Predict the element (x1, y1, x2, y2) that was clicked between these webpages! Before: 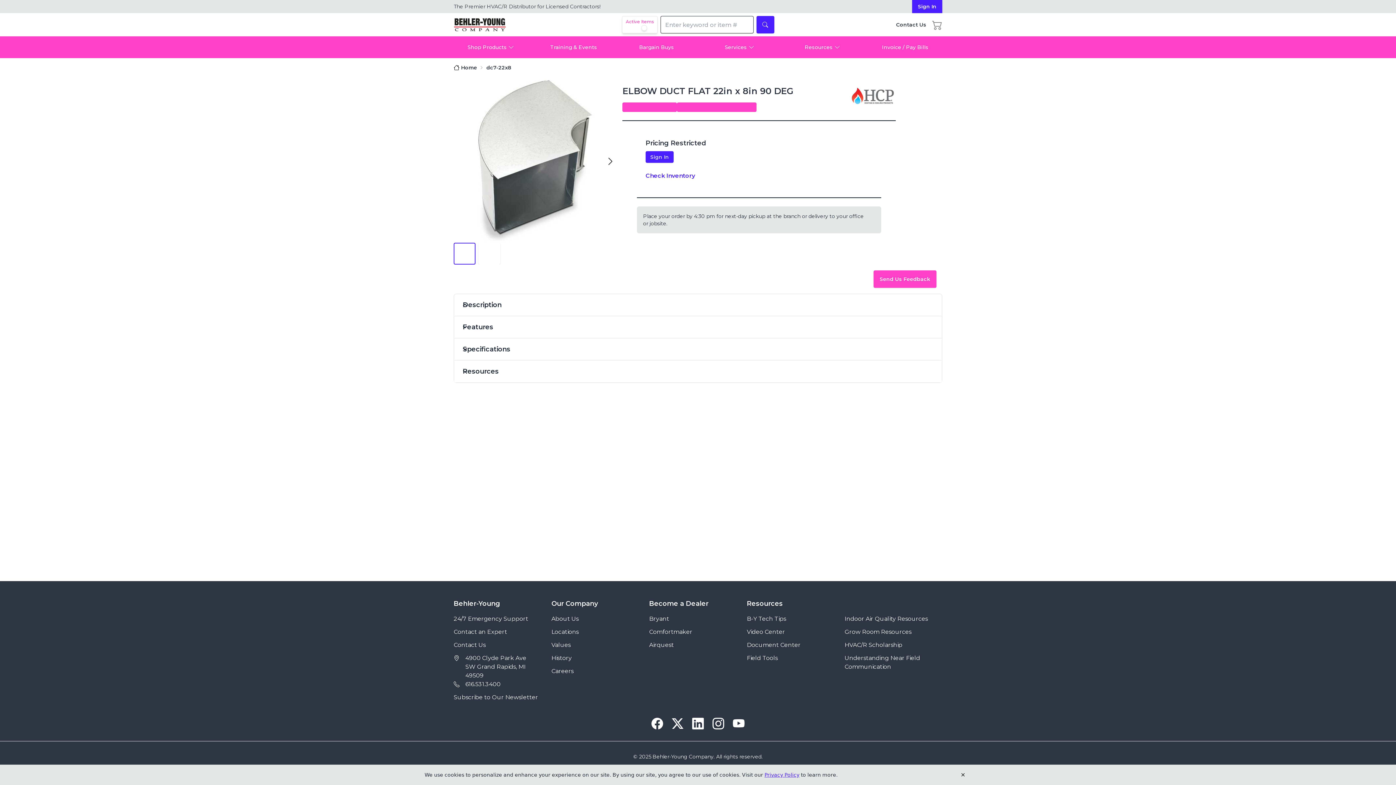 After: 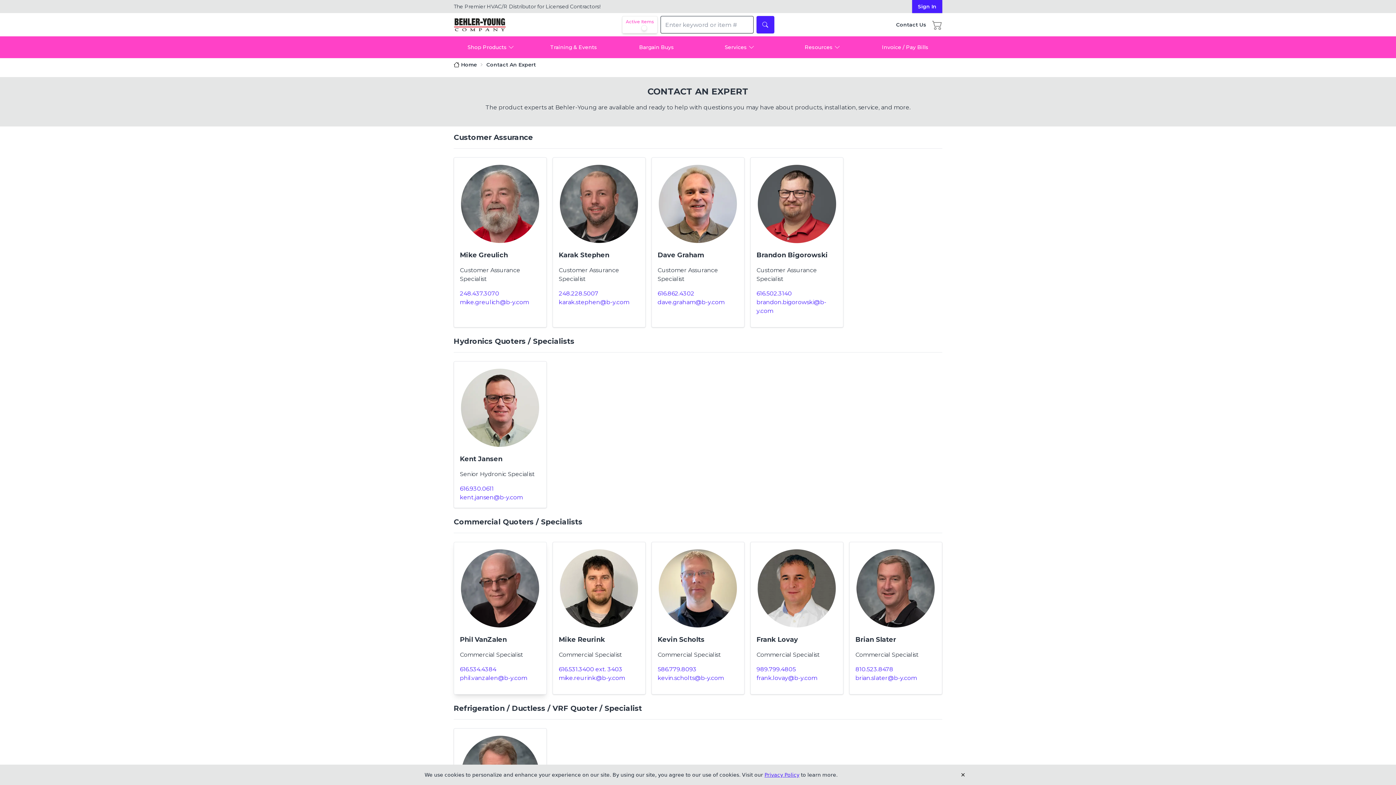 Action: bbox: (453, 628, 551, 636) label: Contact an Expert